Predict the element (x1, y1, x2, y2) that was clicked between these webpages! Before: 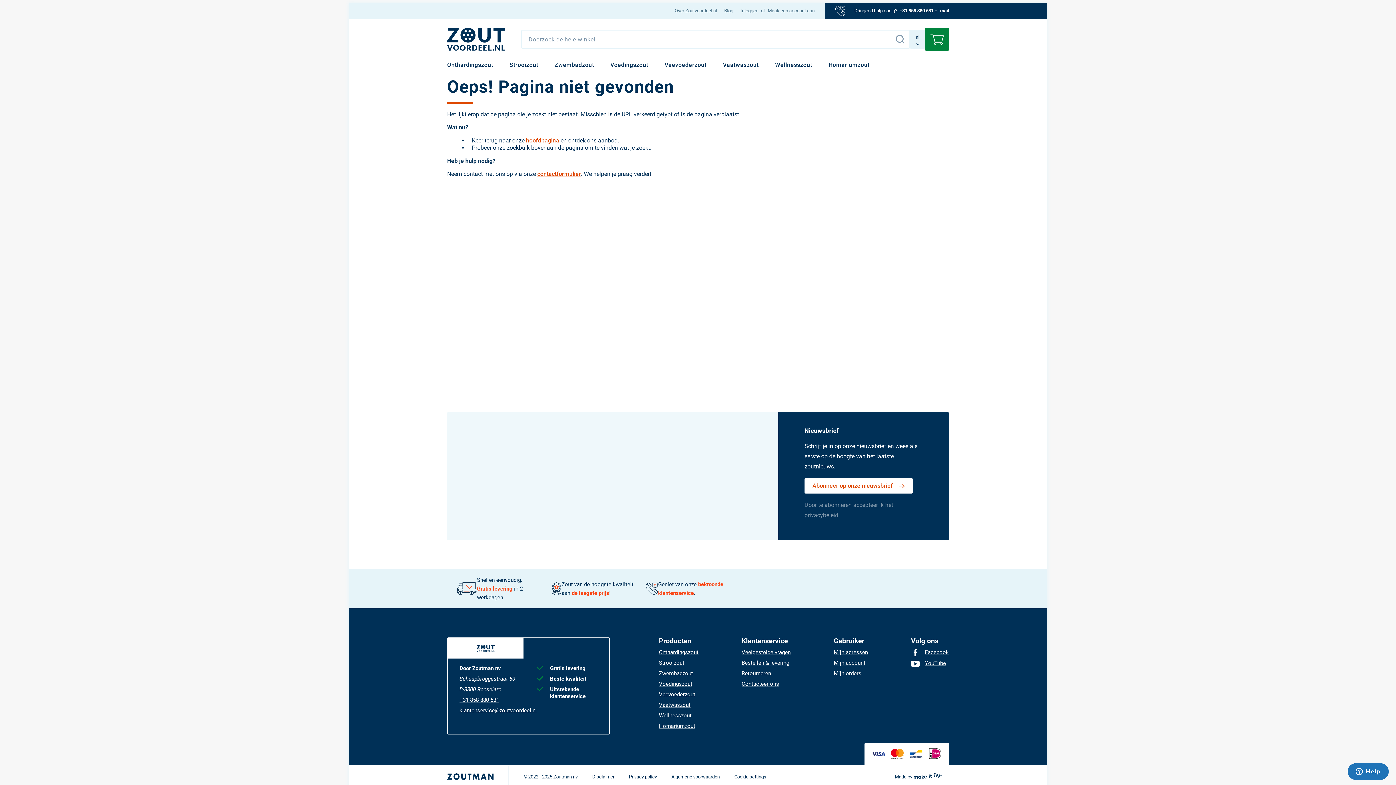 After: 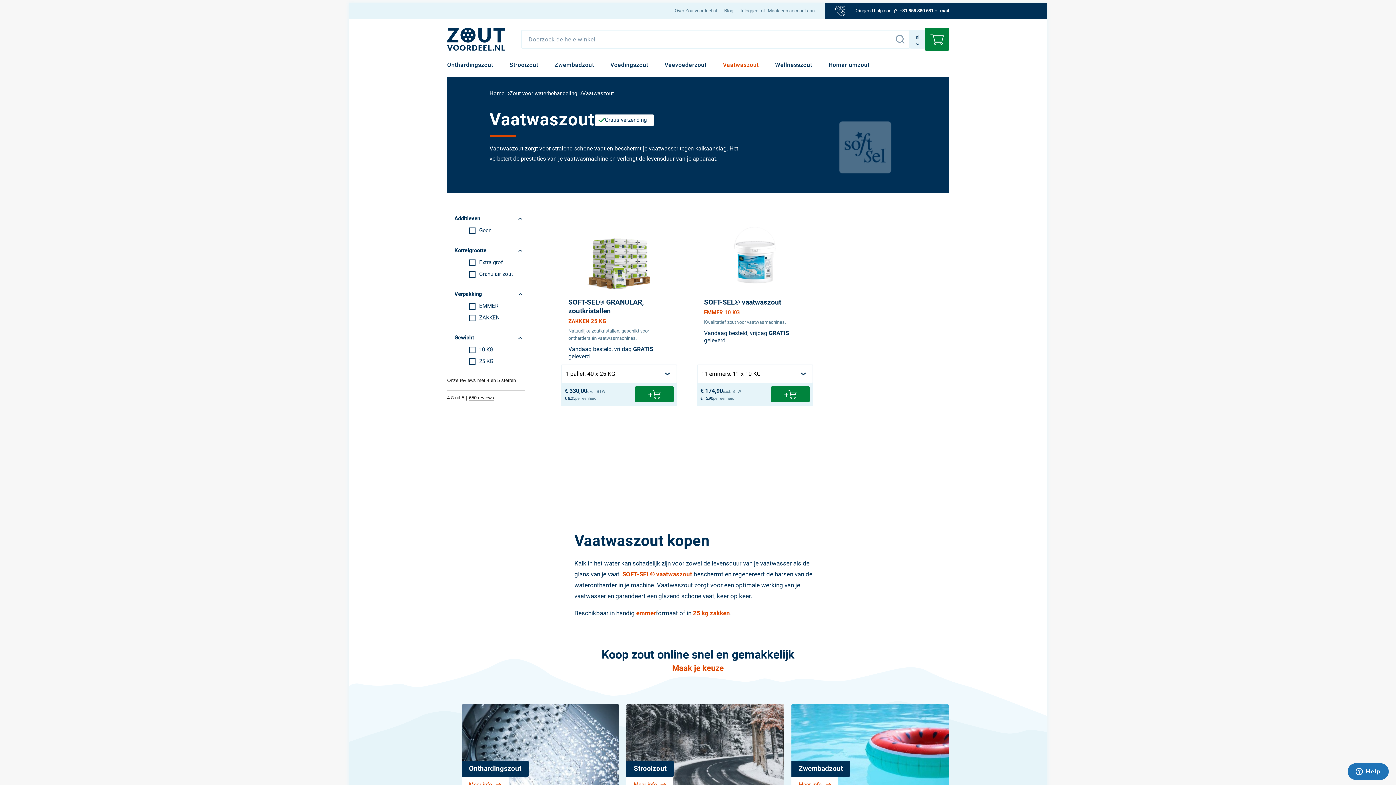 Action: label: Vaatwaszout bbox: (723, 59, 758, 70)